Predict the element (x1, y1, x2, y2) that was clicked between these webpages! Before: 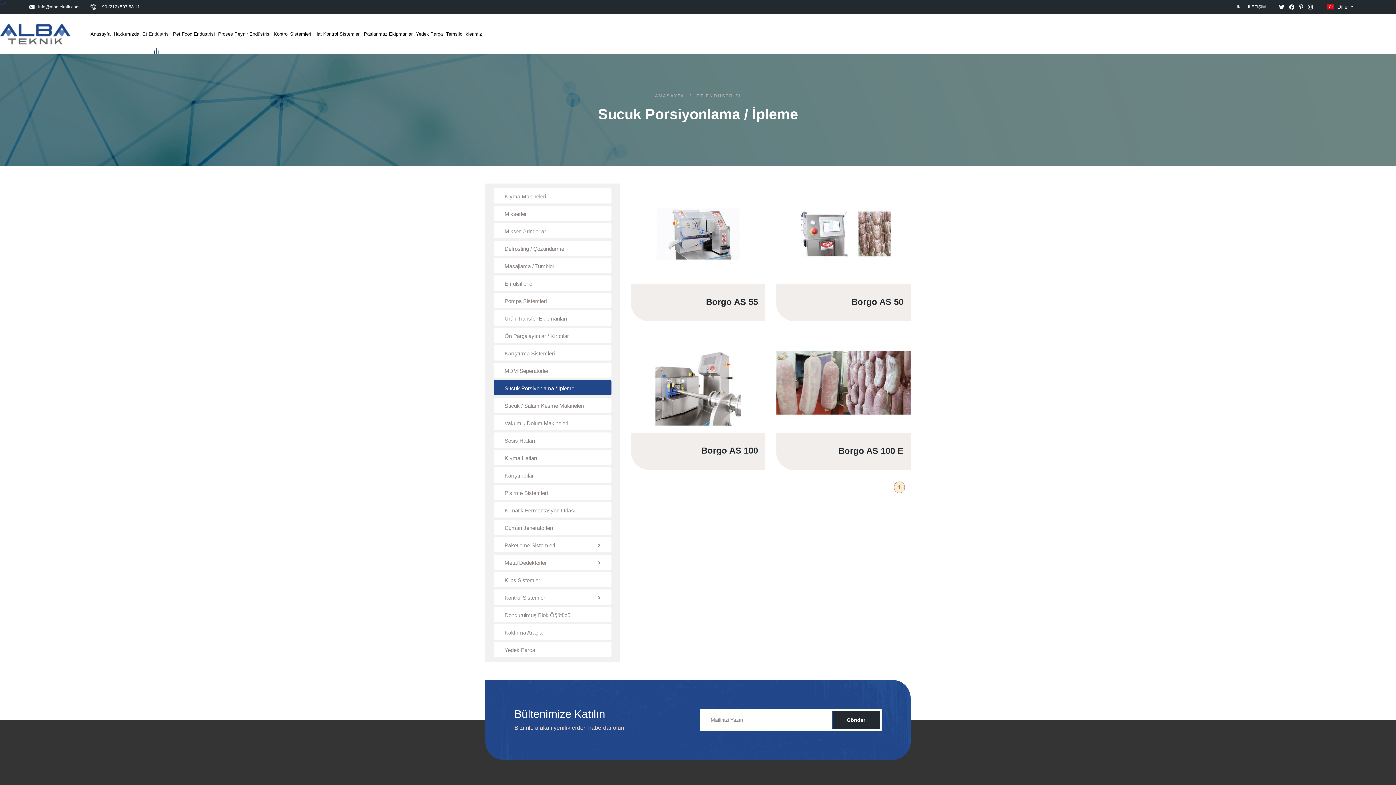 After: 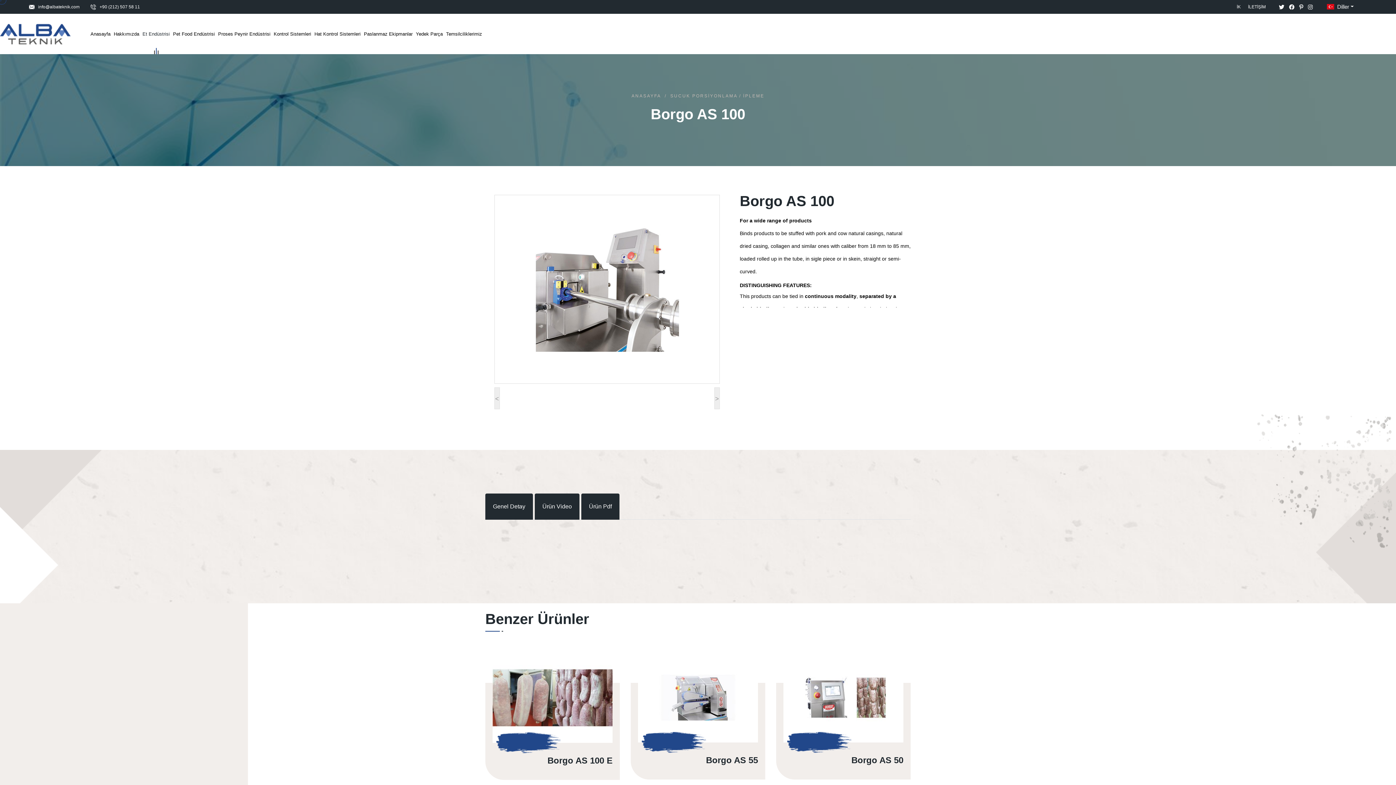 Action: bbox: (701, 445, 758, 455) label: Borgo AS 100